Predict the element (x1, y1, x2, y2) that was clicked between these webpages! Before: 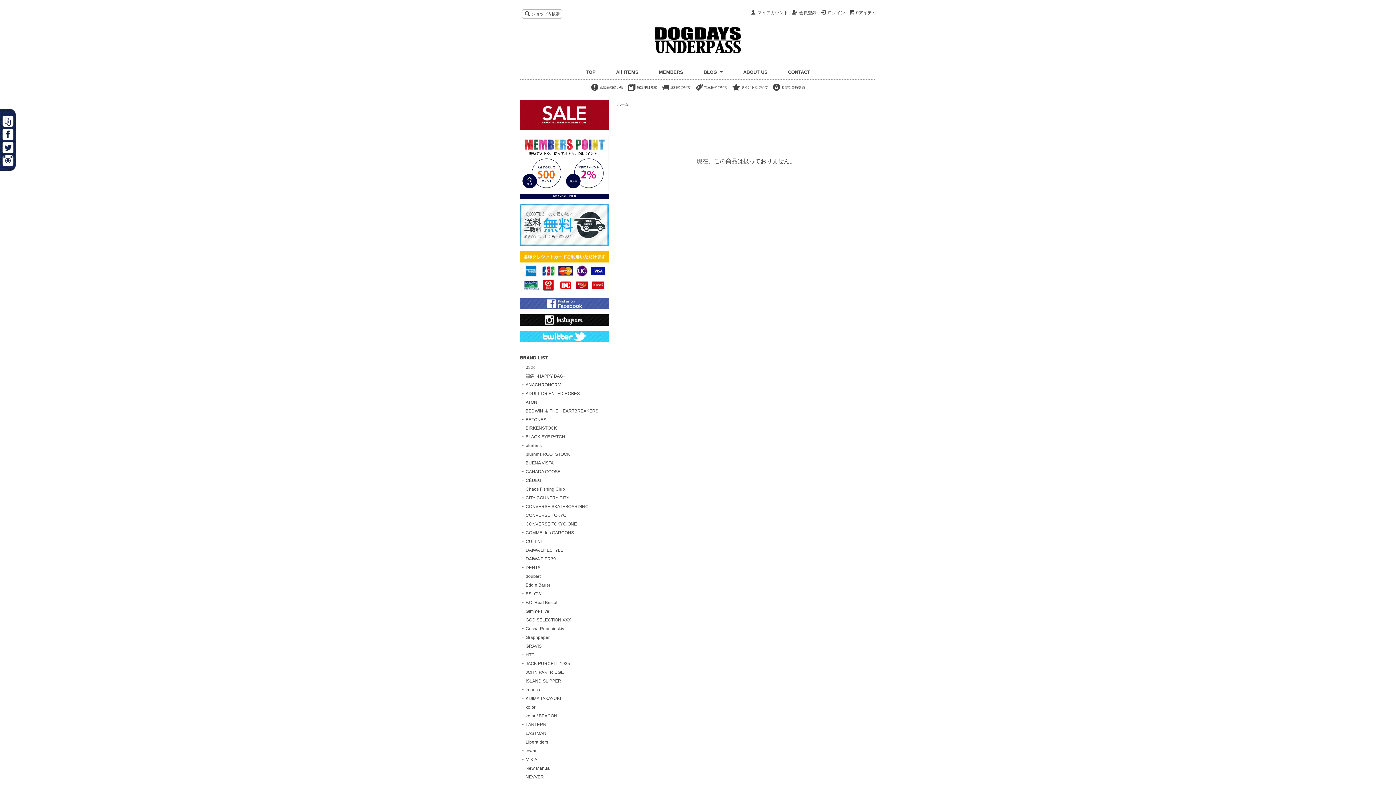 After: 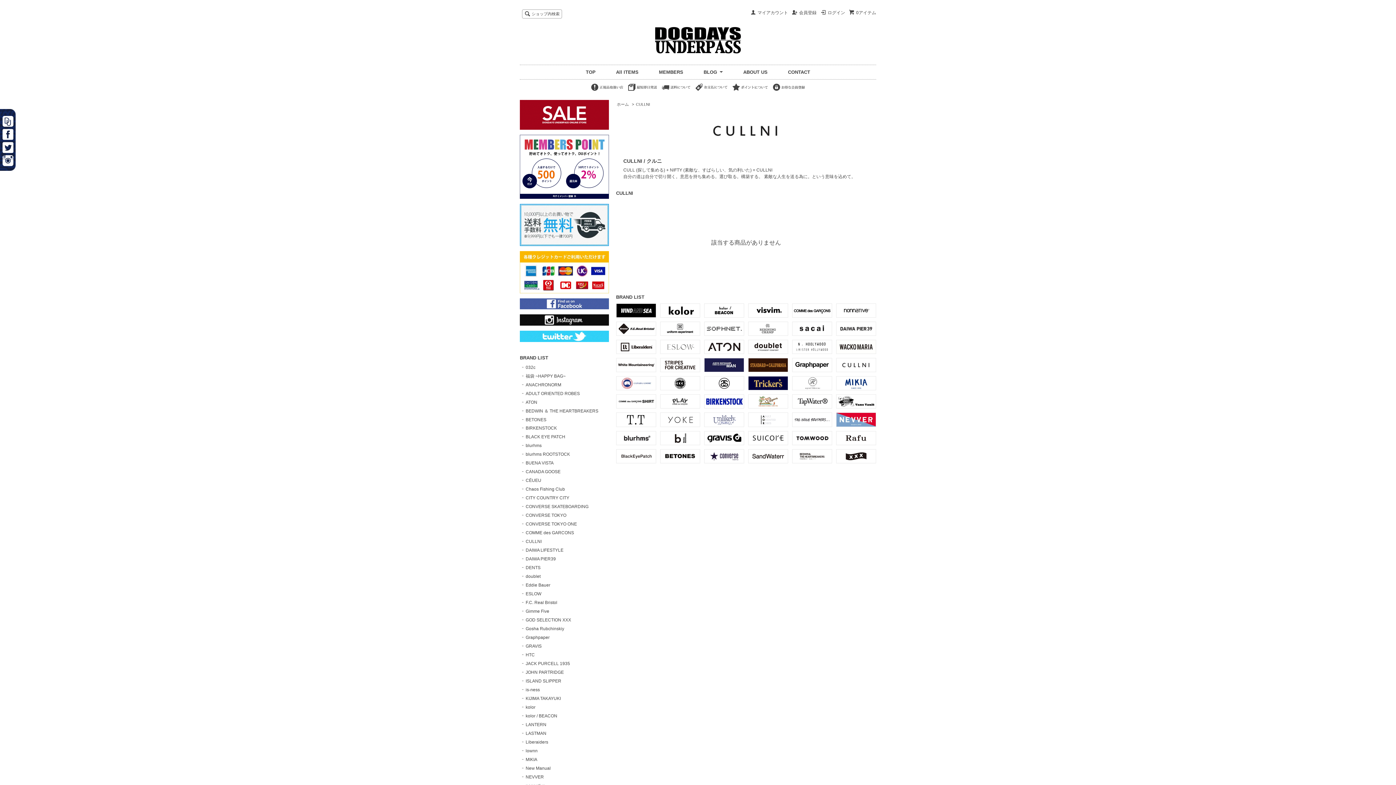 Action: bbox: (525, 539, 541, 544) label: CULLNI